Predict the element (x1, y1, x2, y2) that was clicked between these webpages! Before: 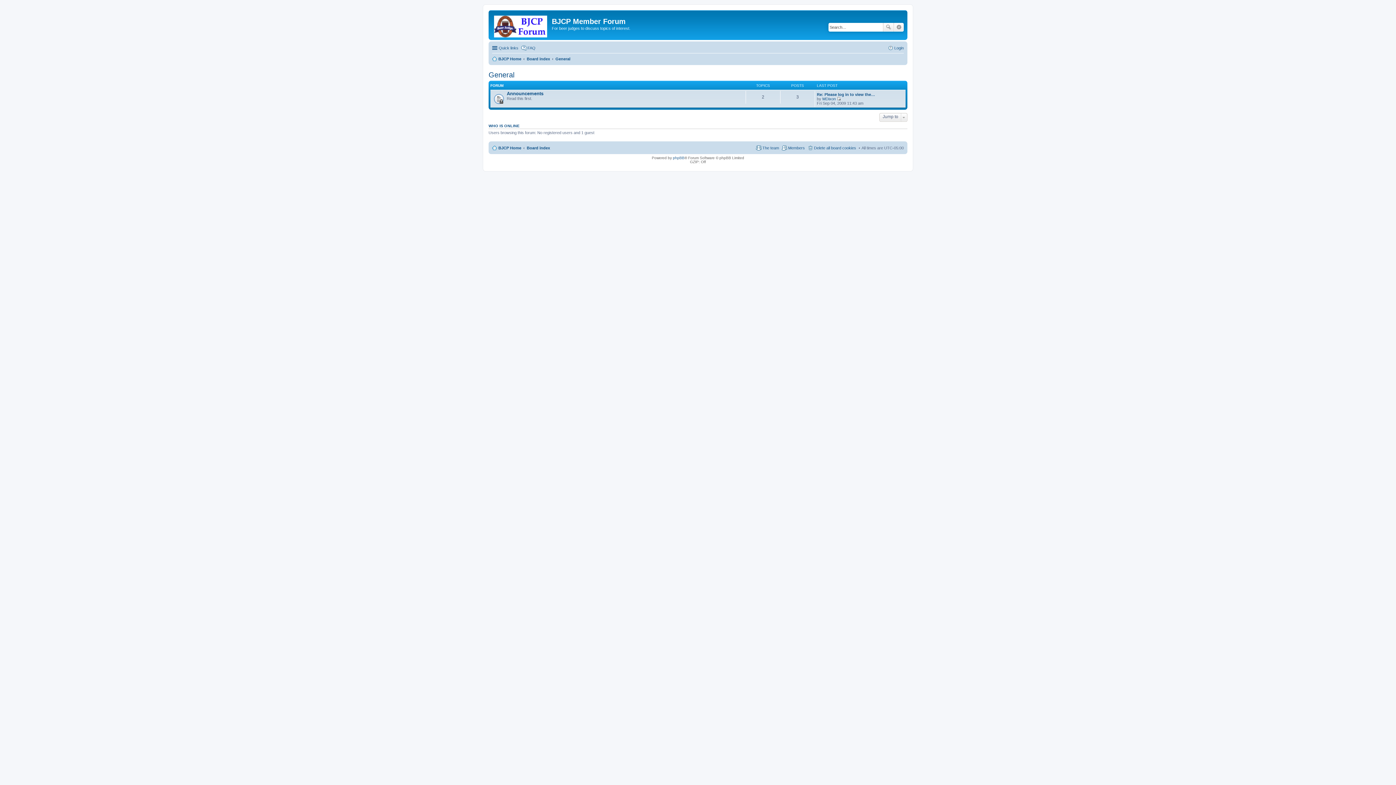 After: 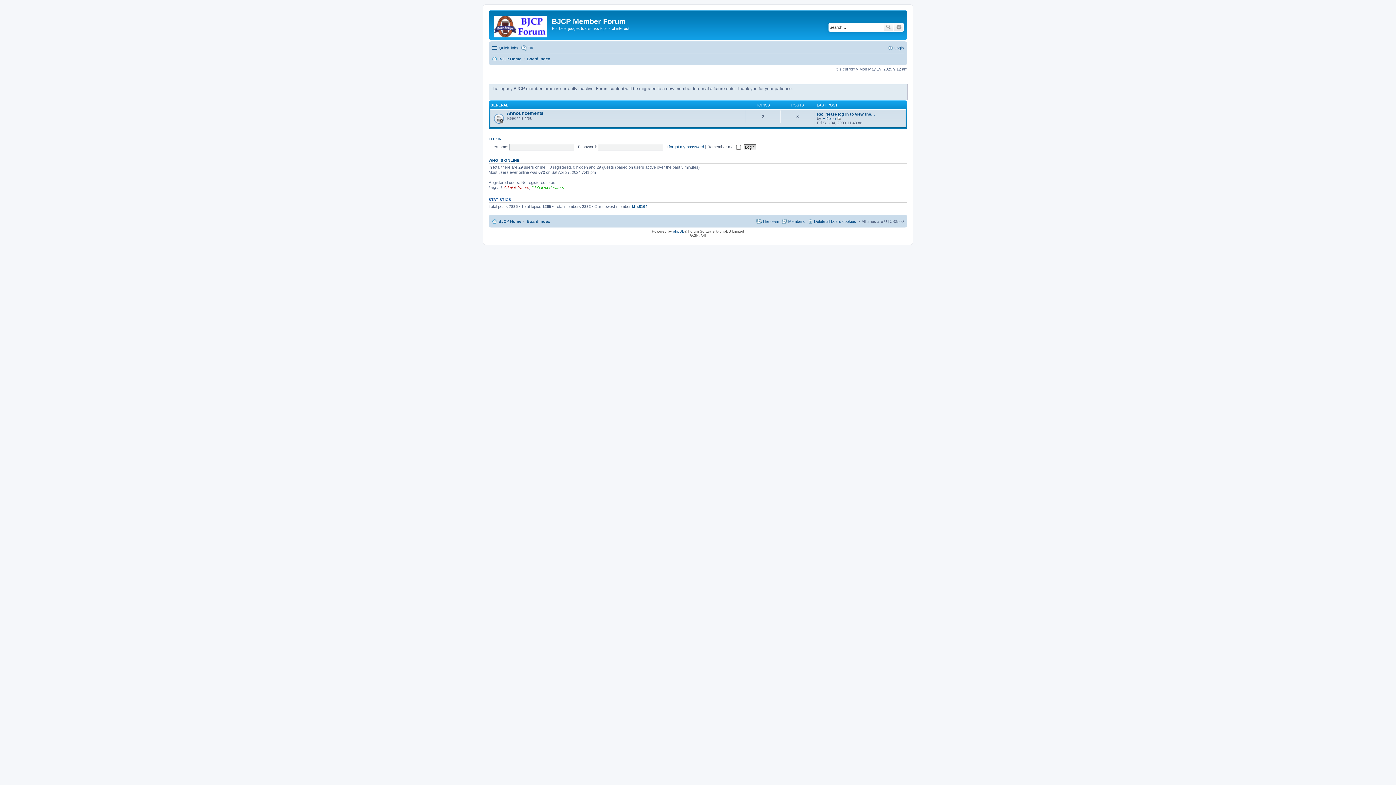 Action: label: Board index bbox: (526, 143, 550, 152)